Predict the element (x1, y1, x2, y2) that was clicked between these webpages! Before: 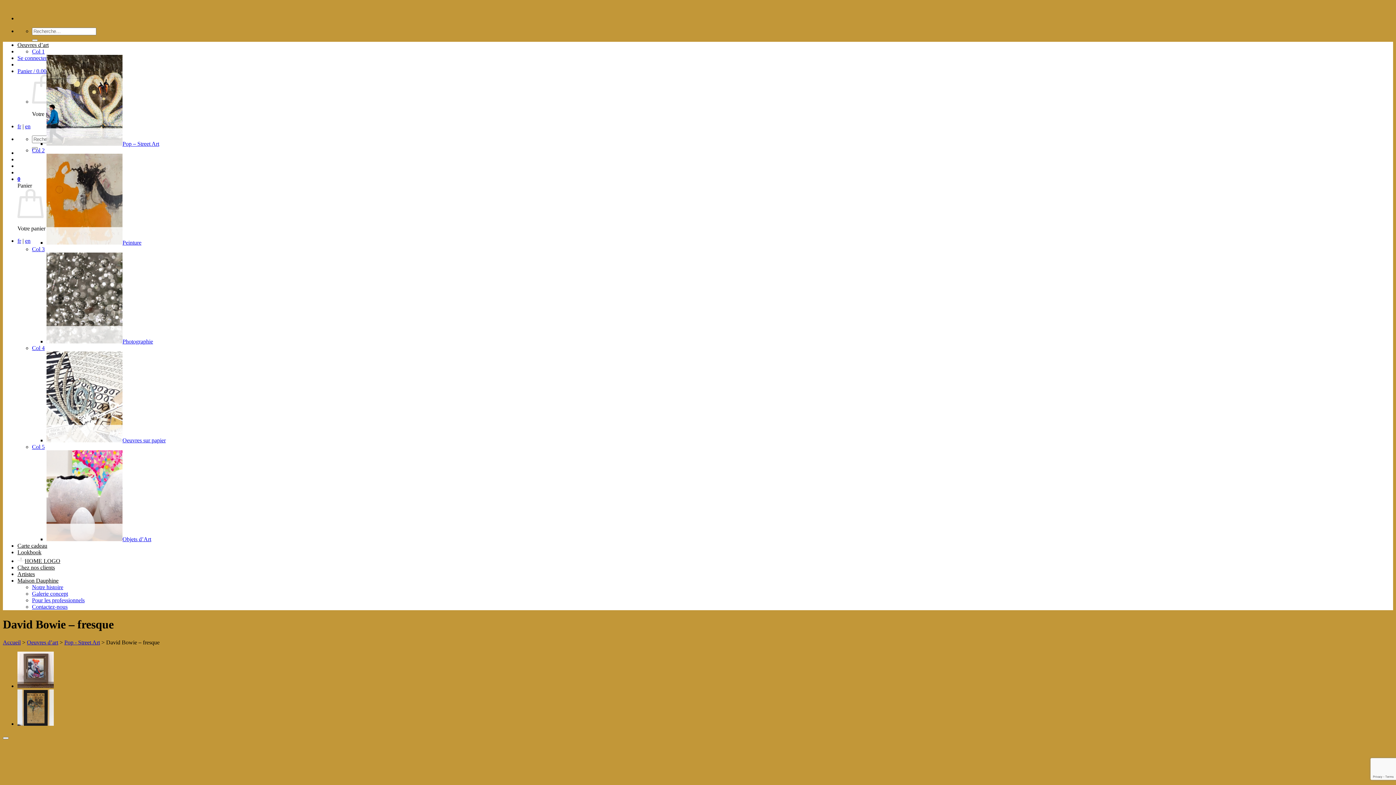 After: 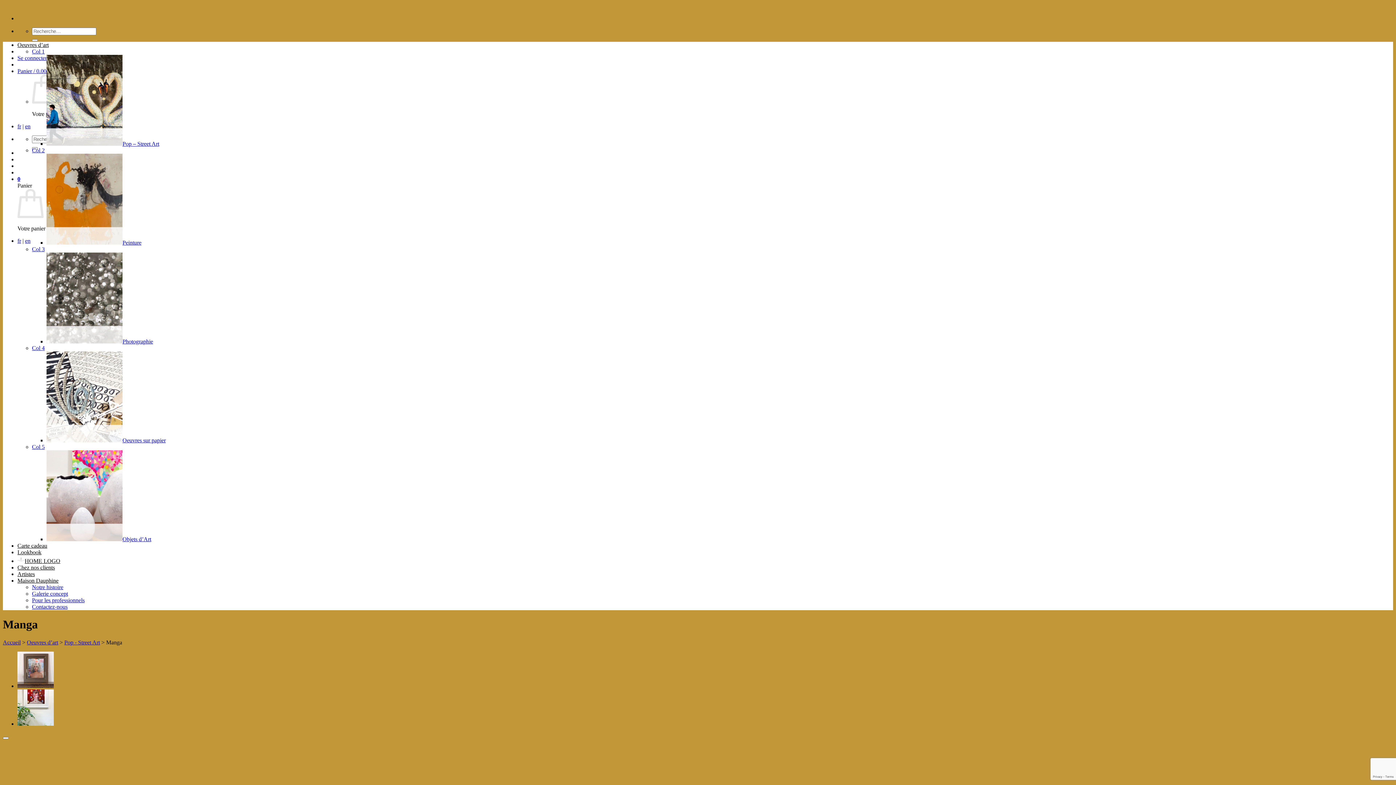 Action: bbox: (17, 683, 53, 689)